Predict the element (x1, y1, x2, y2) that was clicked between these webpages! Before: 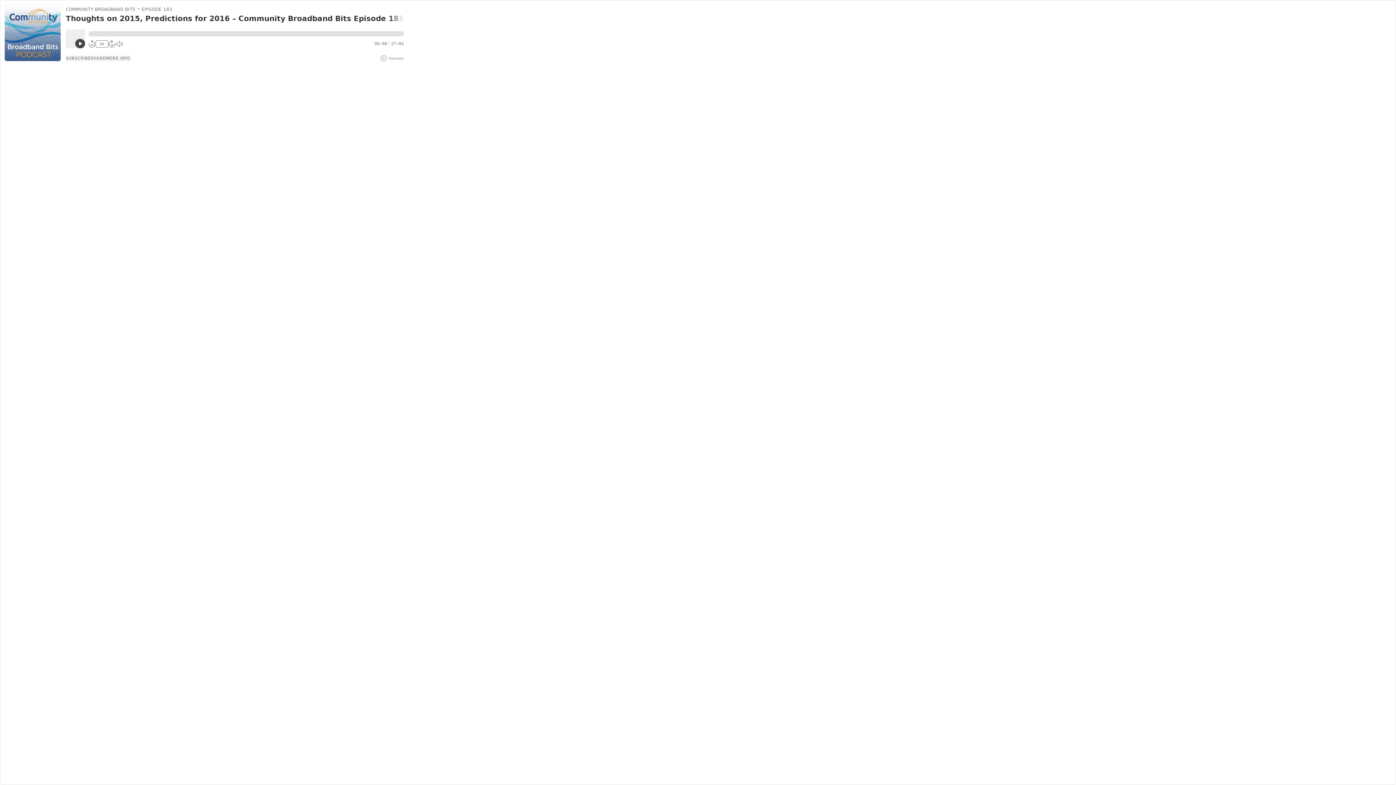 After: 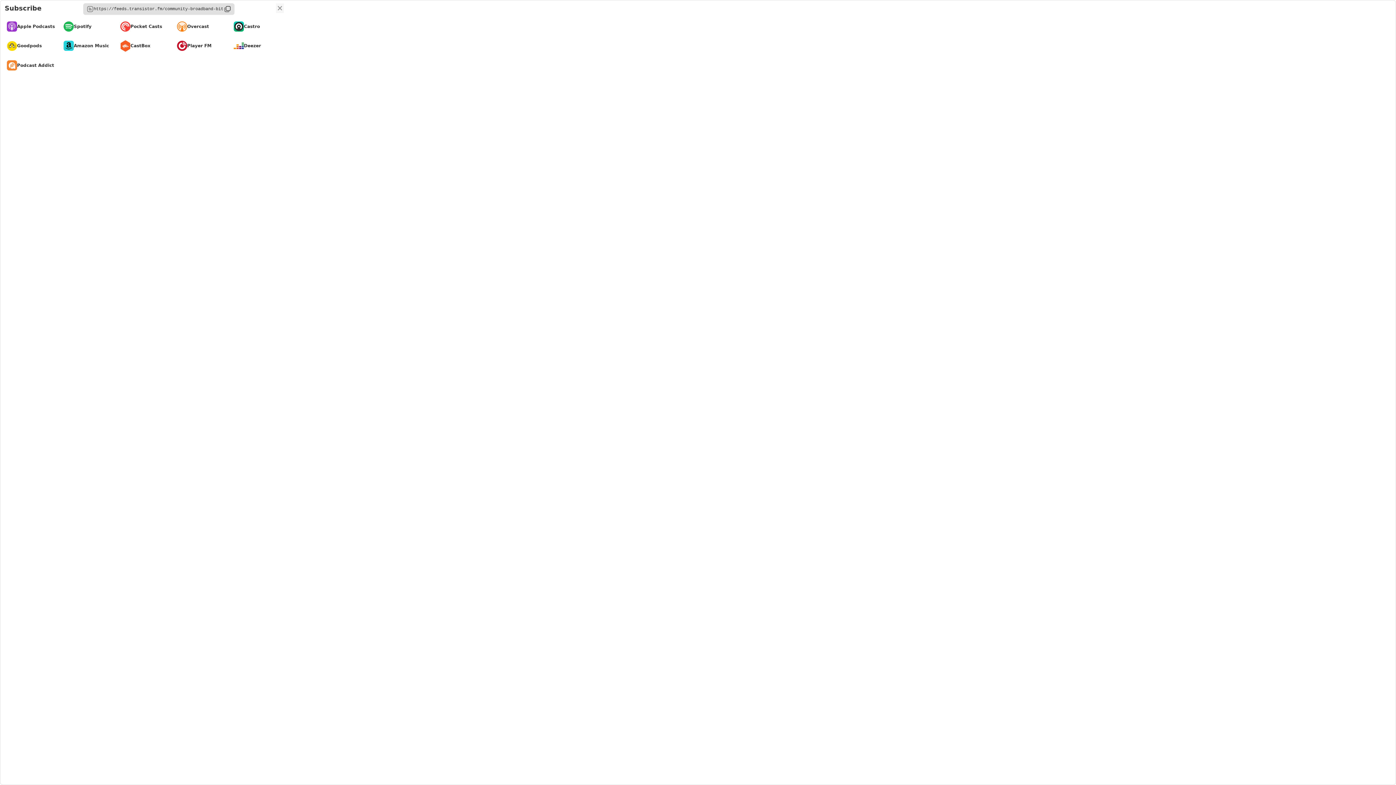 Action: bbox: (65, 55, 90, 61) label: SUBSCRIBE